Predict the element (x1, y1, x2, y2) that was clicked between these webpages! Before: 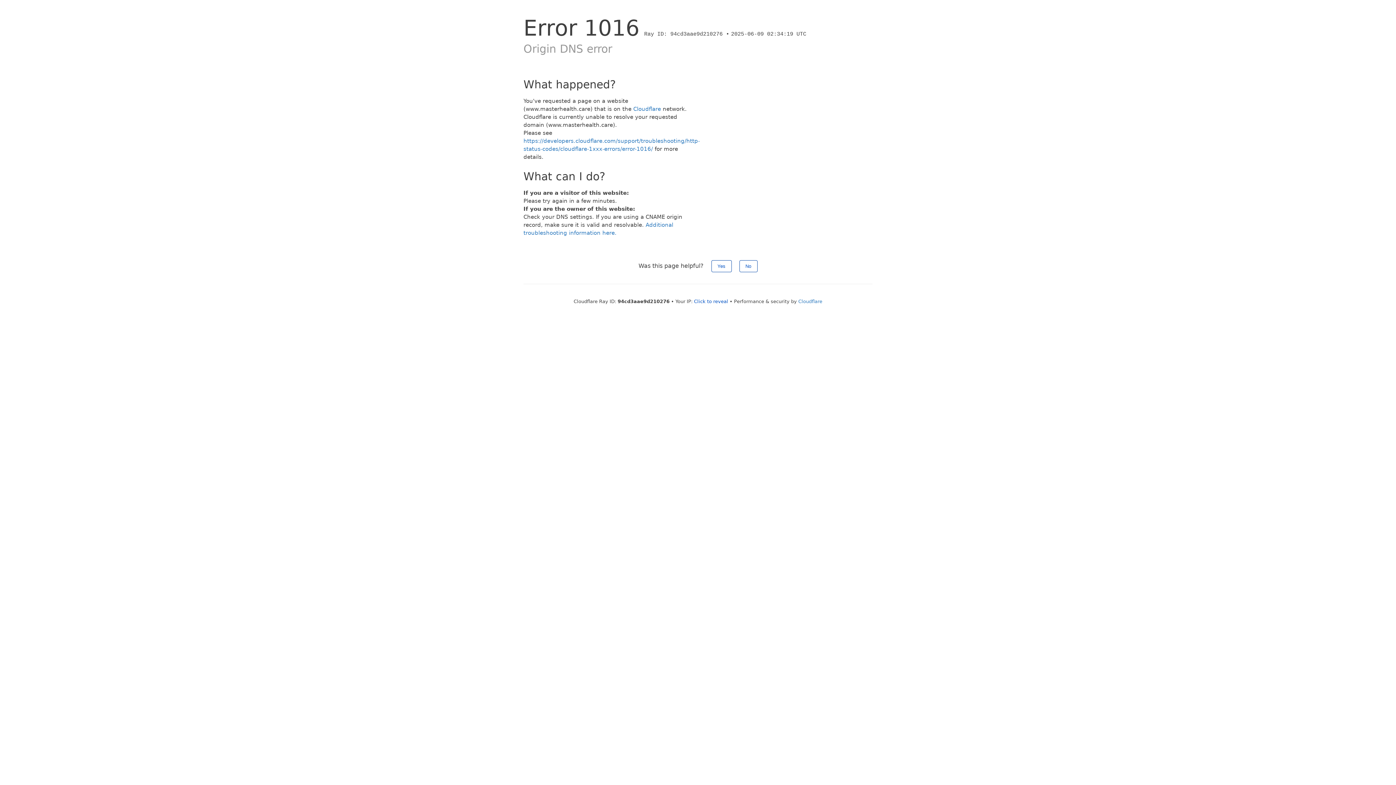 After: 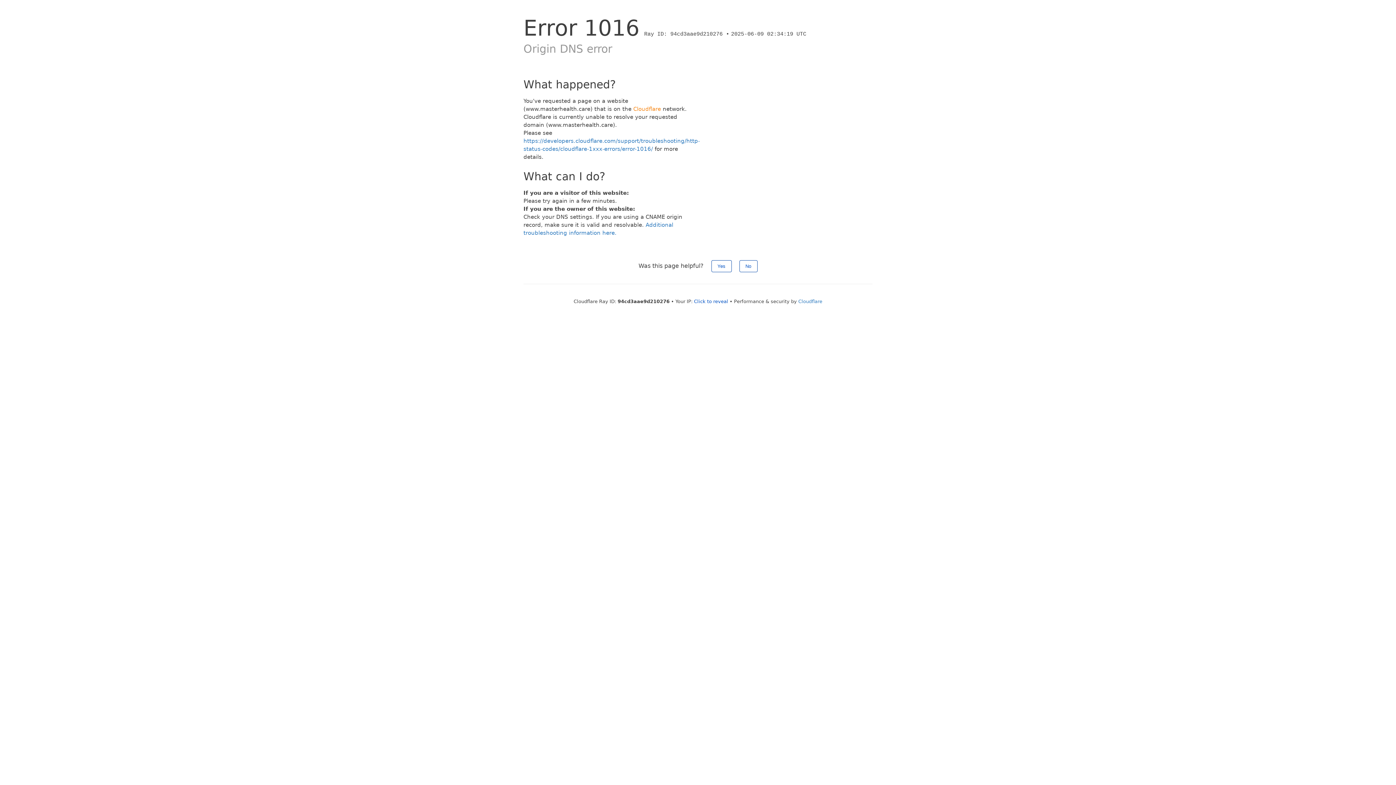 Action: label: Cloudflare bbox: (633, 105, 661, 112)